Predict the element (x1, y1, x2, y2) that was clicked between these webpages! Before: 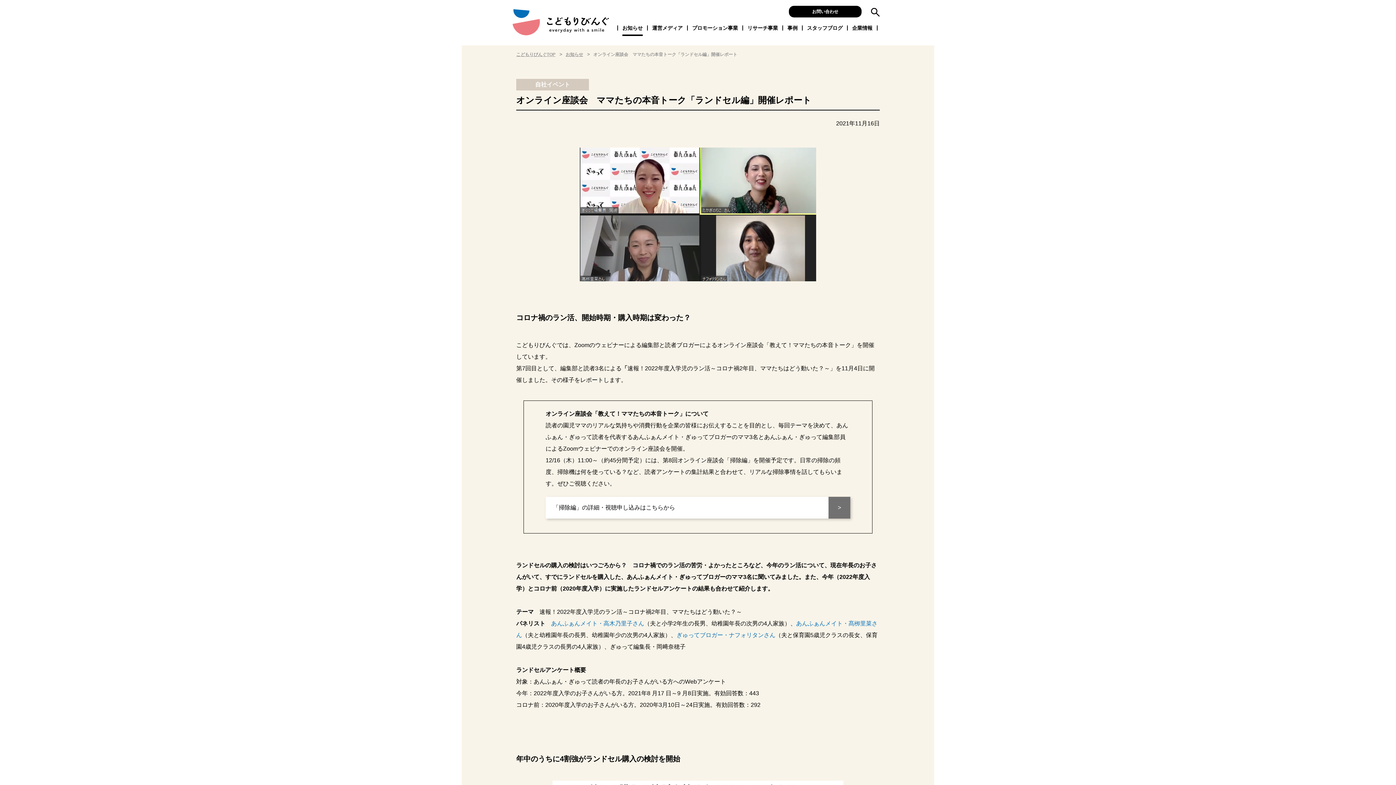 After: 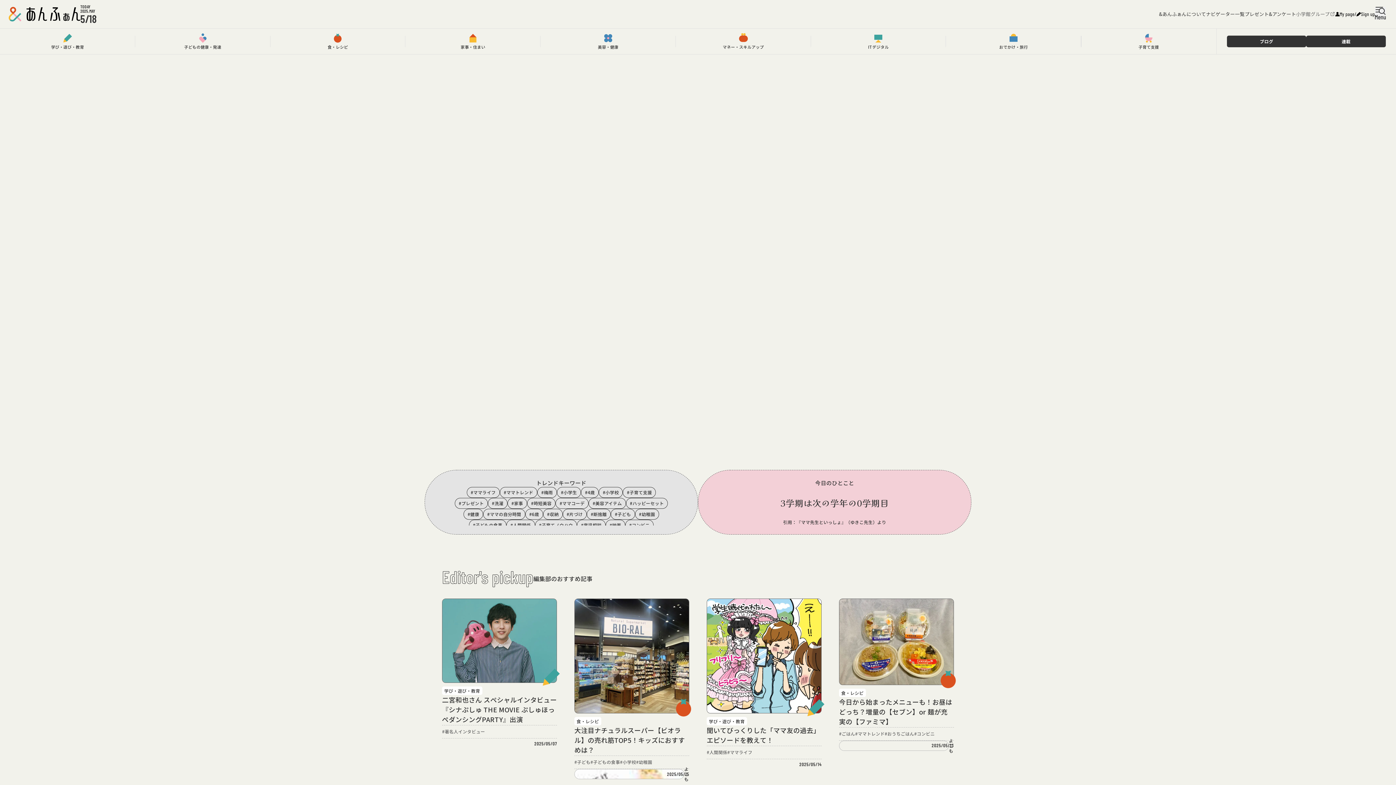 Action: bbox: (676, 632, 775, 638) label: ぎゅってブロガー・ナフォリタンさん